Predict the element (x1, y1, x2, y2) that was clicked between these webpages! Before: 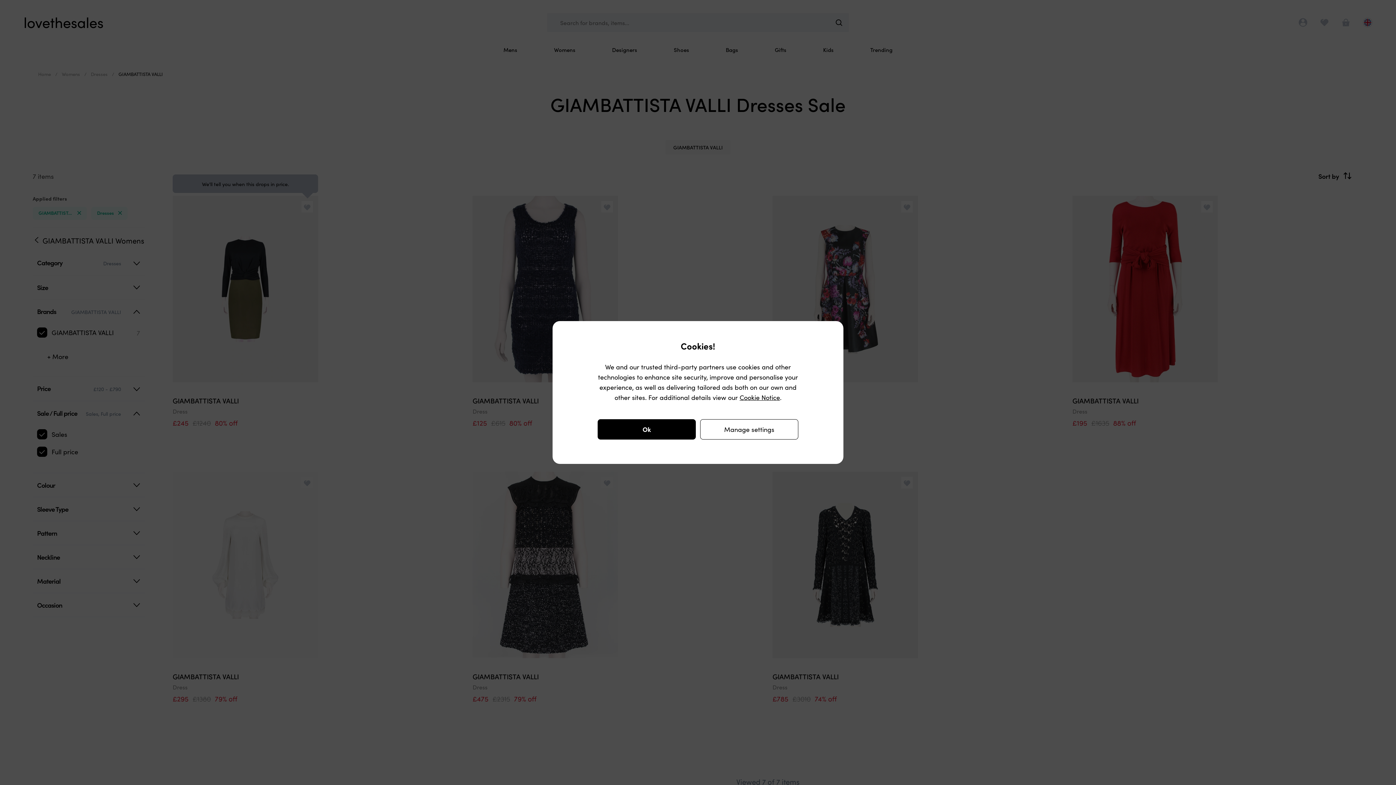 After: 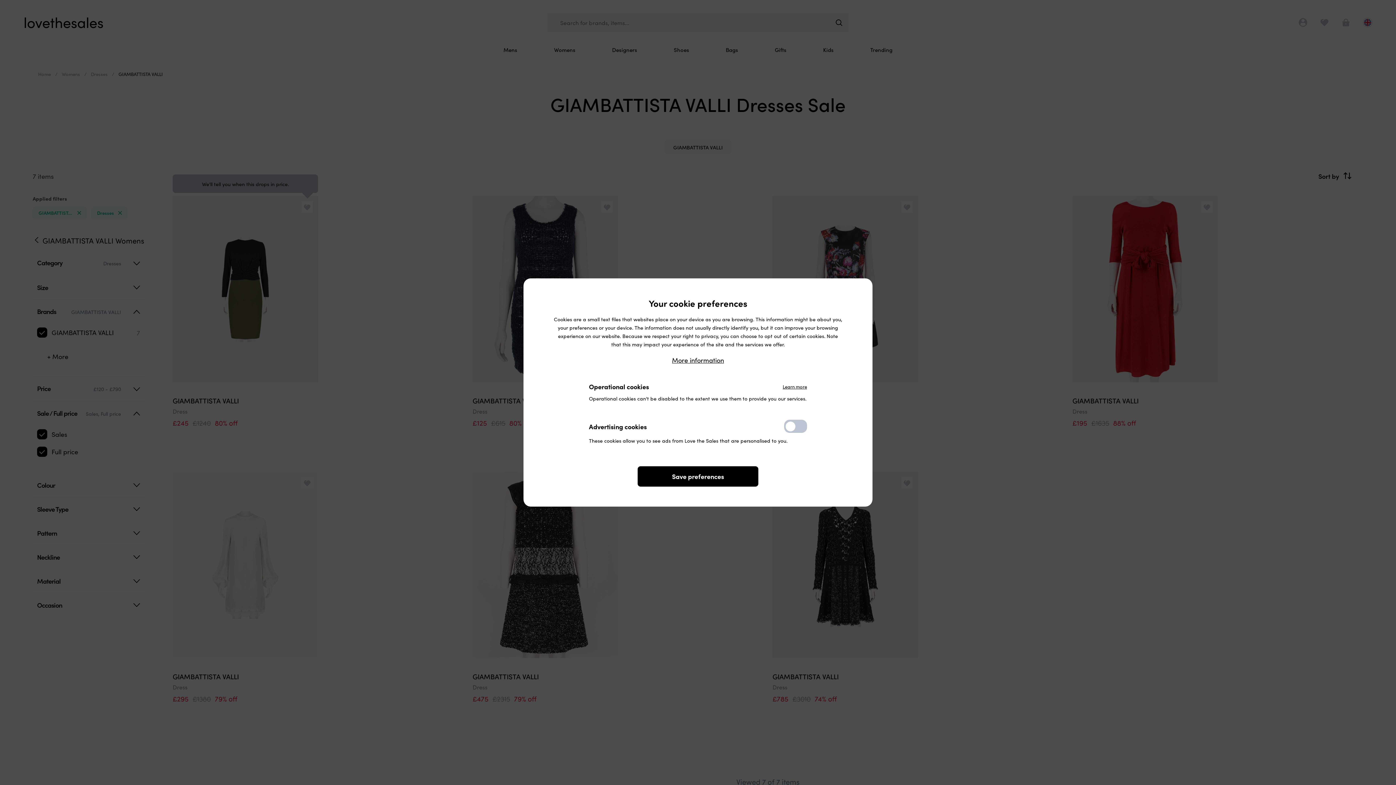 Action: label: Manage settings bbox: (700, 419, 798, 439)